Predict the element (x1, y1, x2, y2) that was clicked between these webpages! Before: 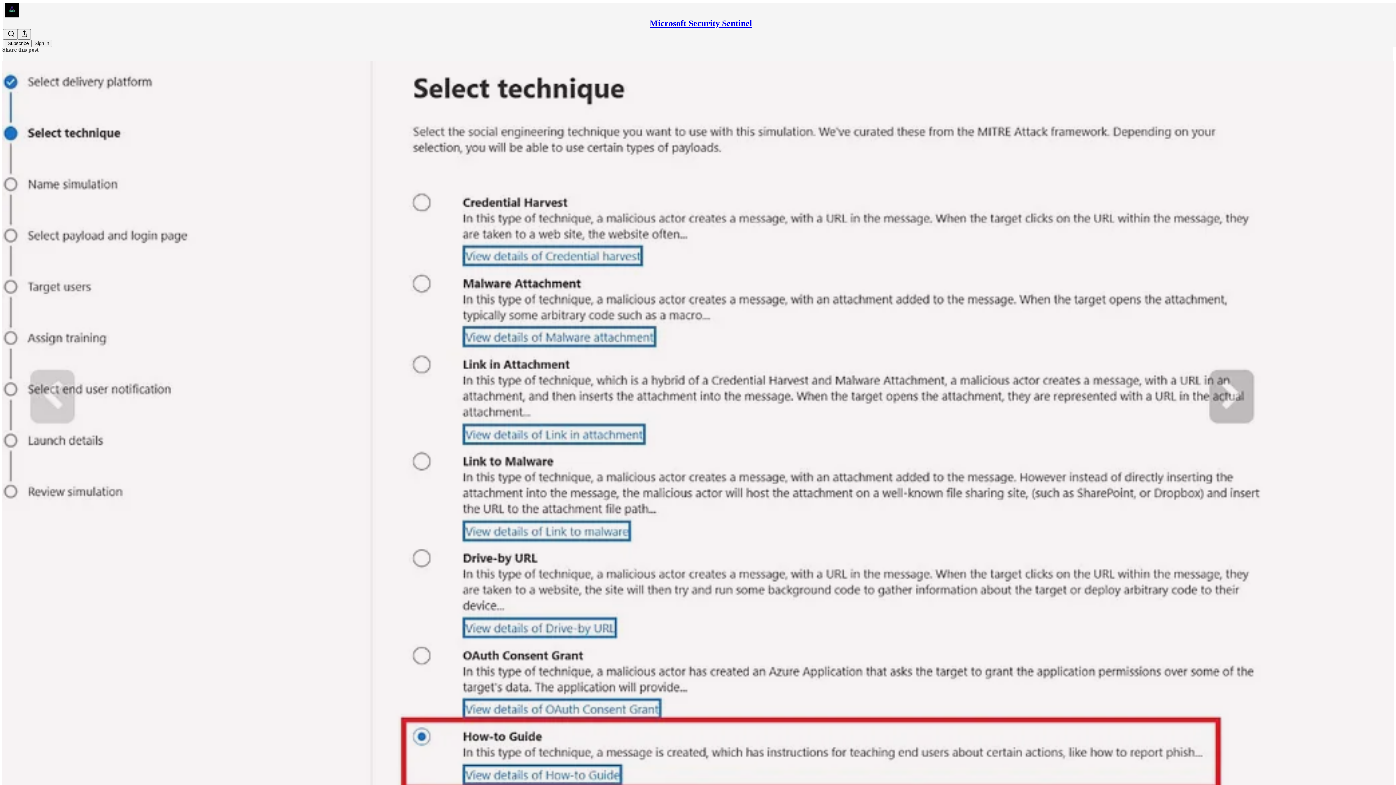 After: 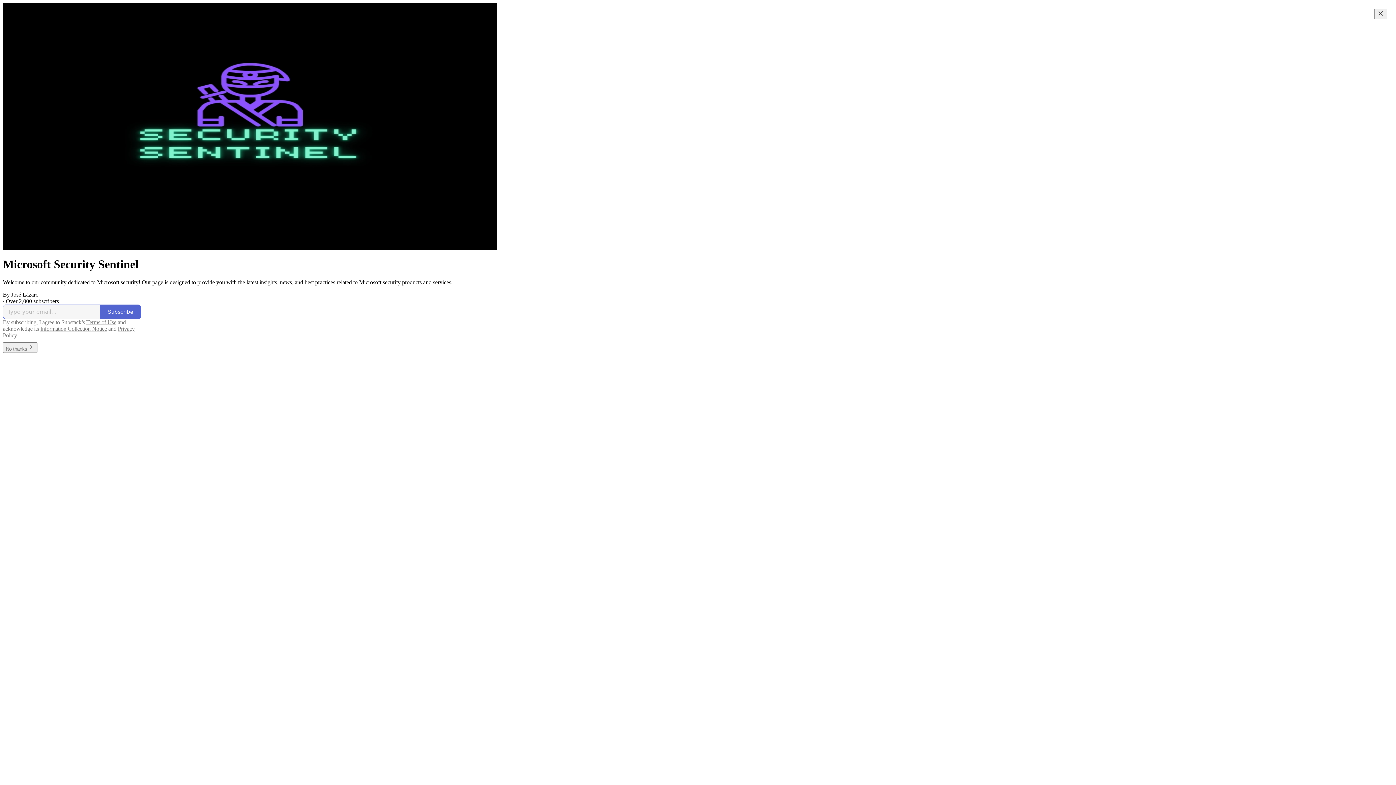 Action: bbox: (4, 2, 1399, 17)